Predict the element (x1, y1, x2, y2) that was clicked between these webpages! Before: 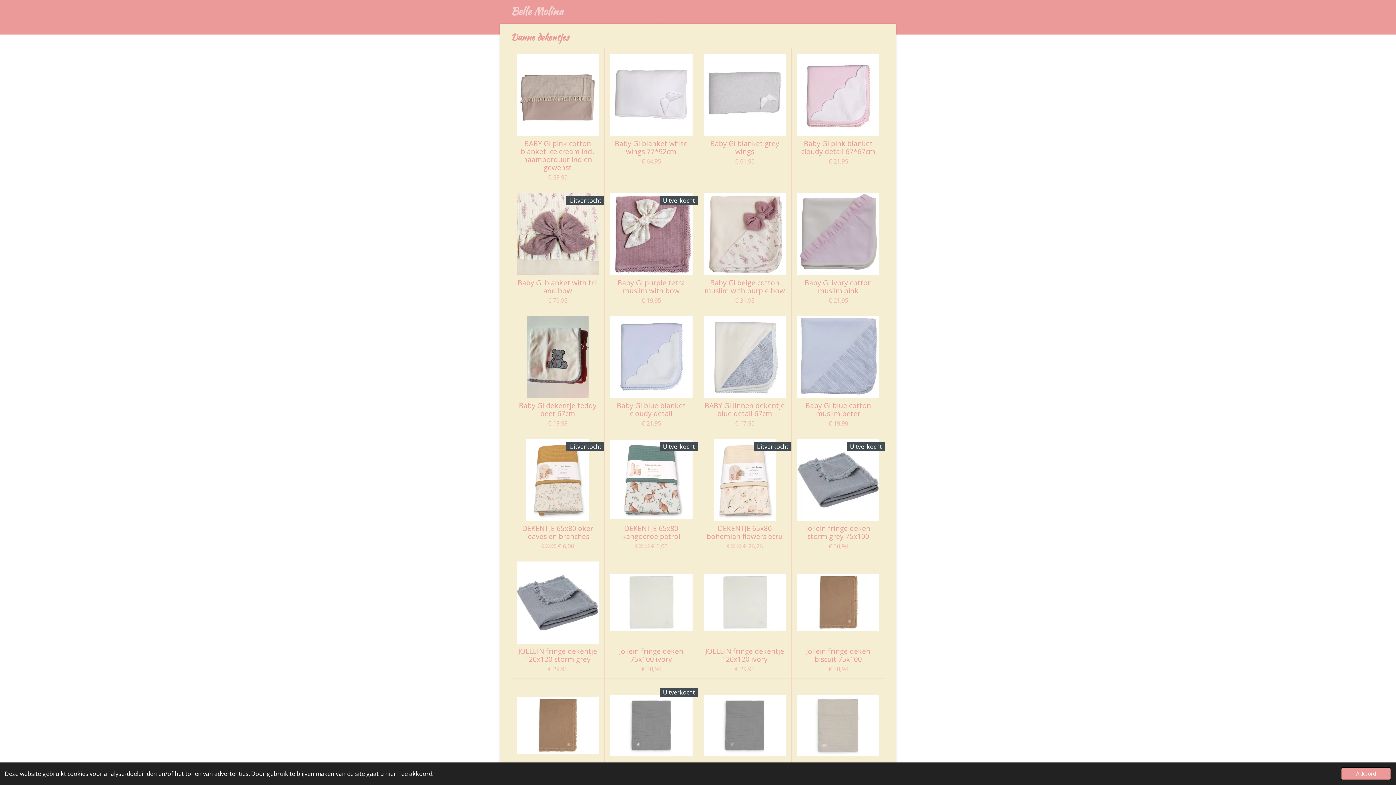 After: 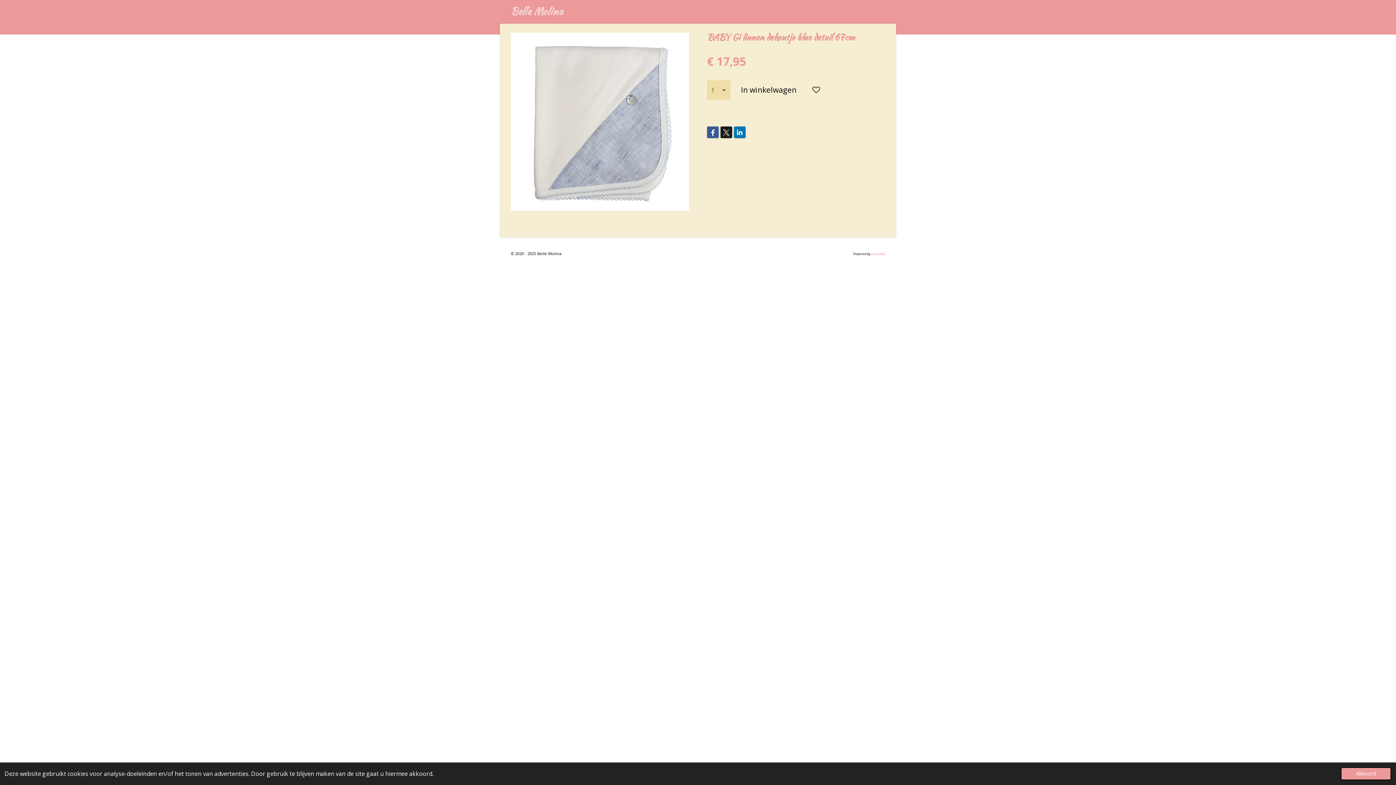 Action: bbox: (703, 315, 786, 398)